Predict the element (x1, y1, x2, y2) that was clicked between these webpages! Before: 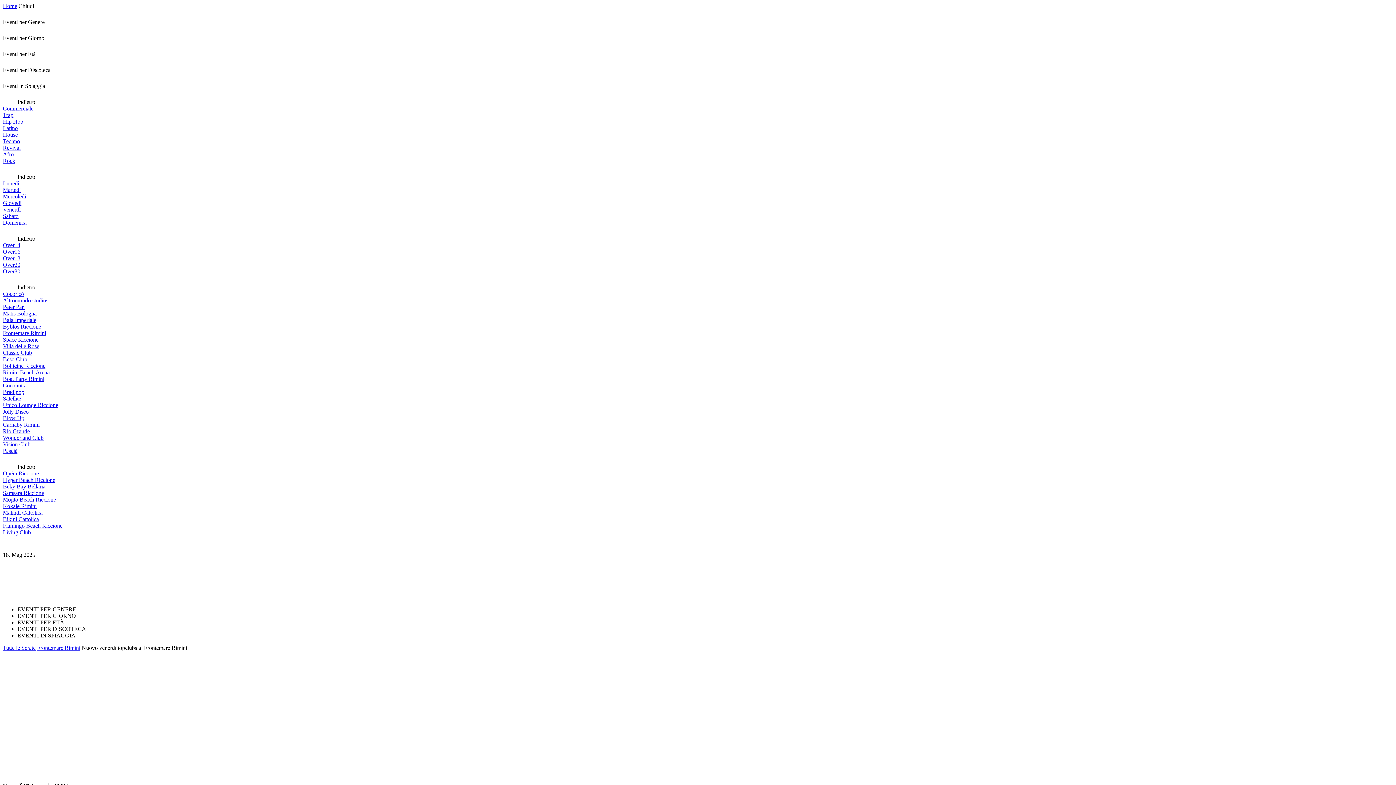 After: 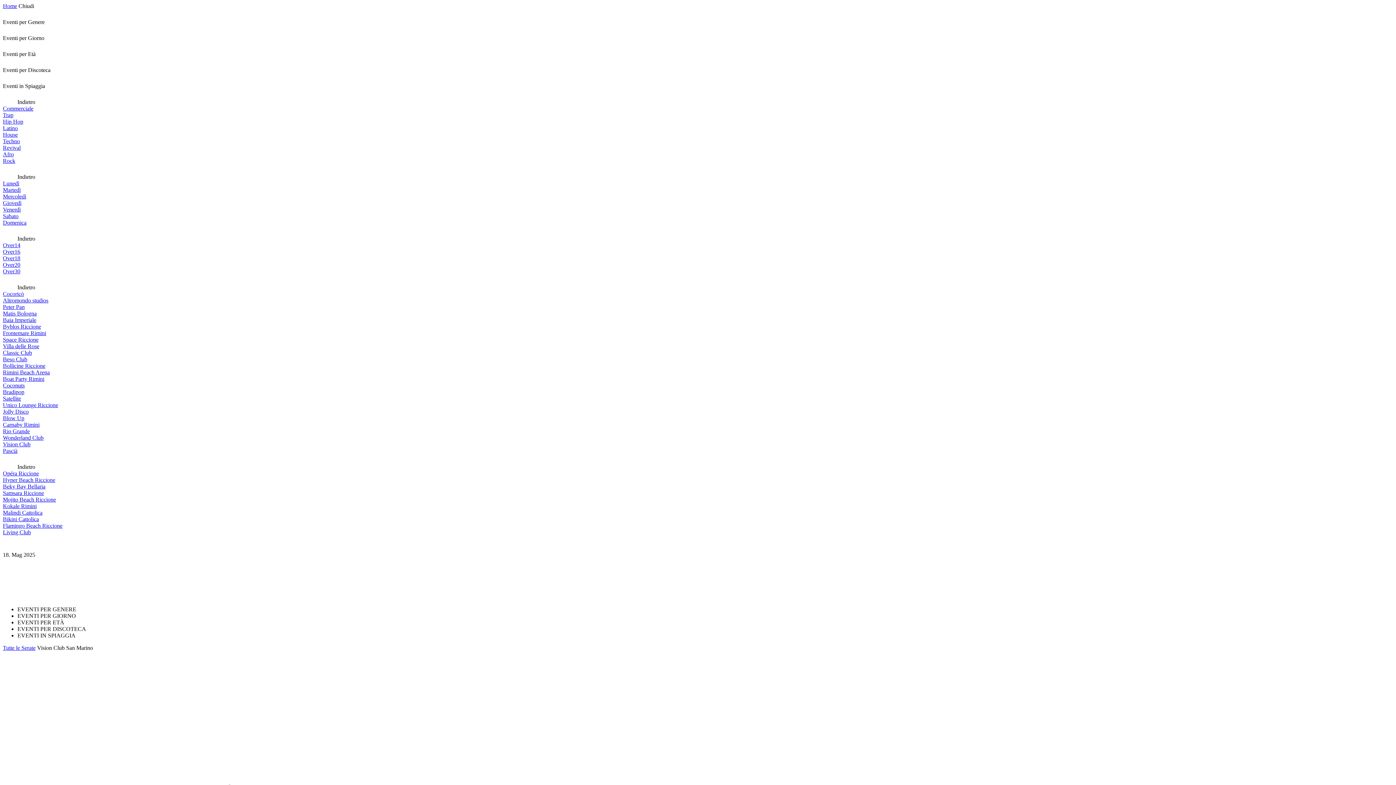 Action: bbox: (2, 441, 30, 447) label: Vision Club